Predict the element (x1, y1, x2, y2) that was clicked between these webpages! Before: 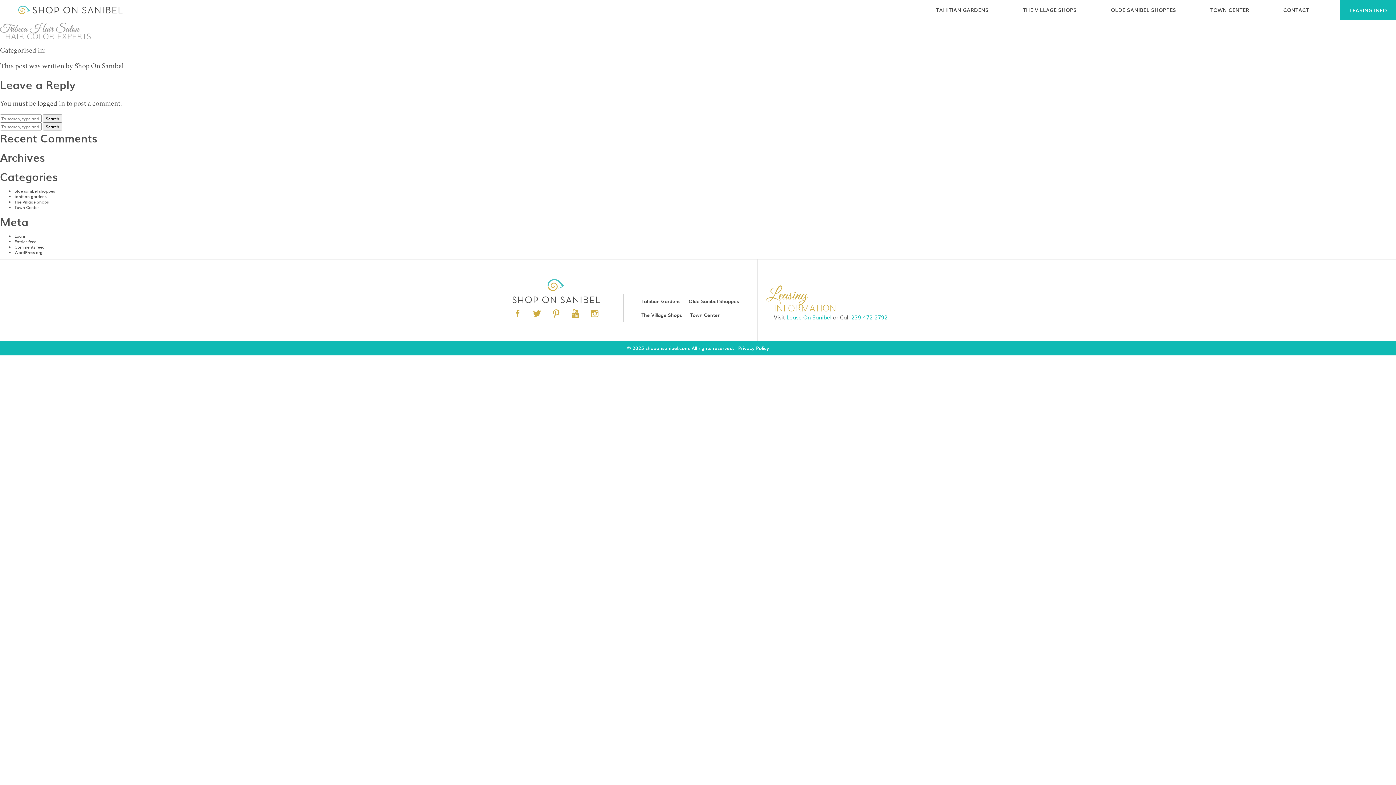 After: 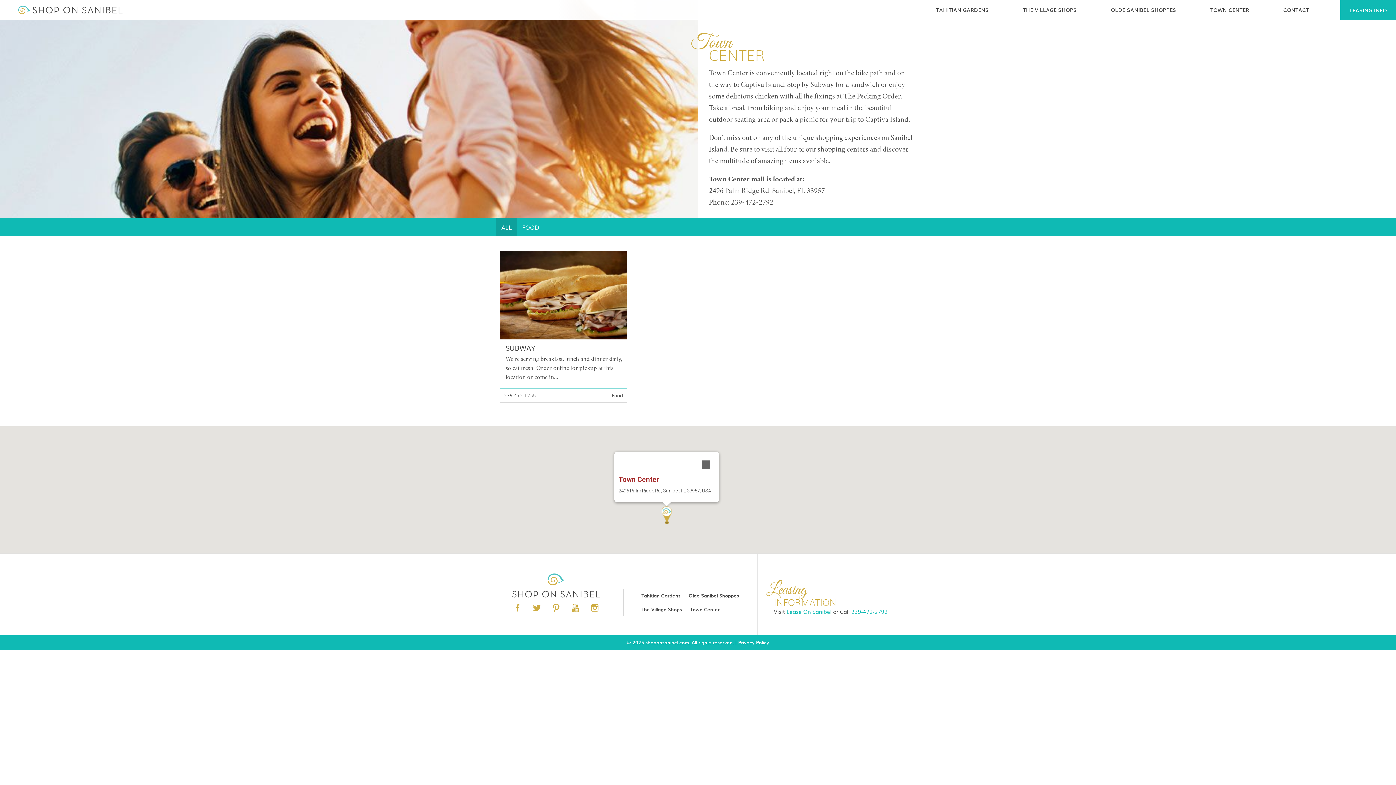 Action: label: TOWN CENTER bbox: (1210, 5, 1249, 13)